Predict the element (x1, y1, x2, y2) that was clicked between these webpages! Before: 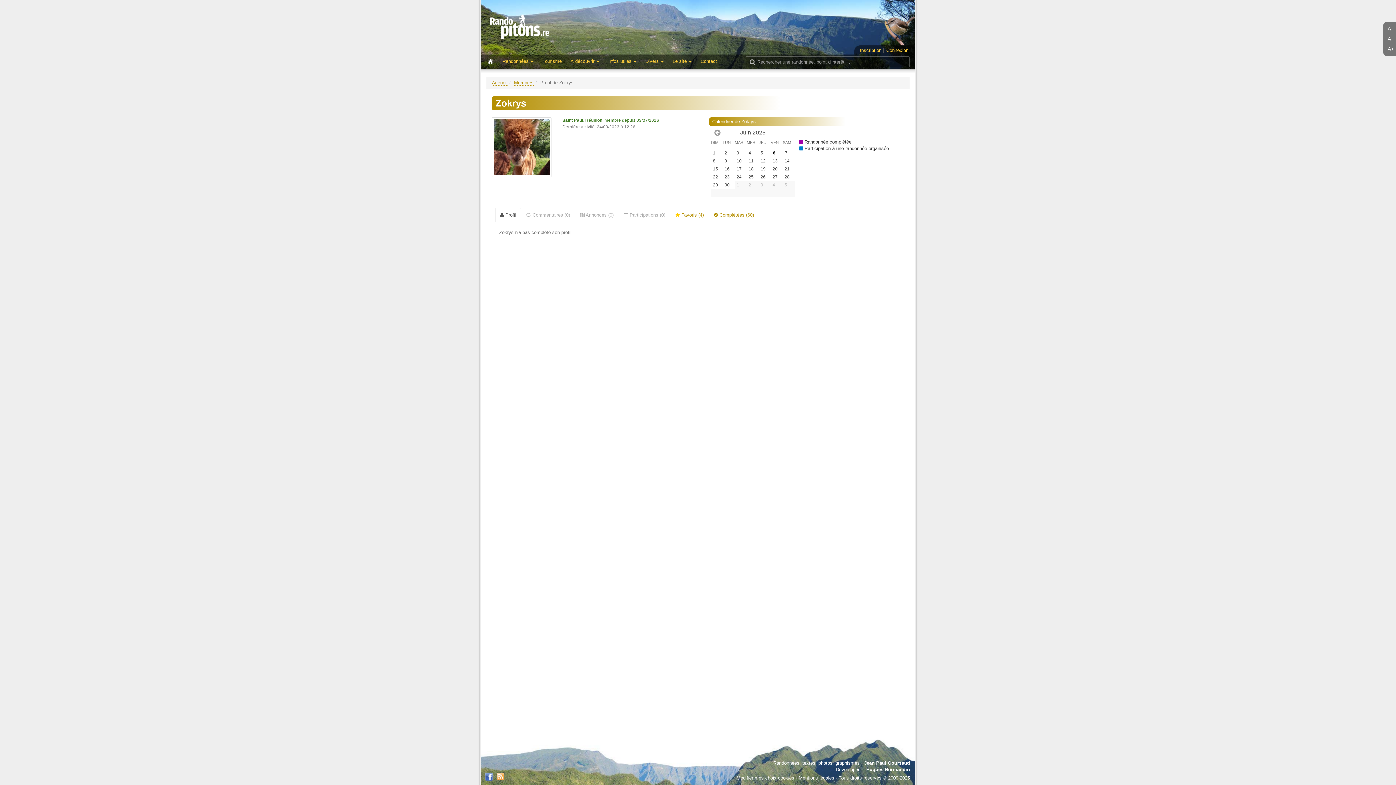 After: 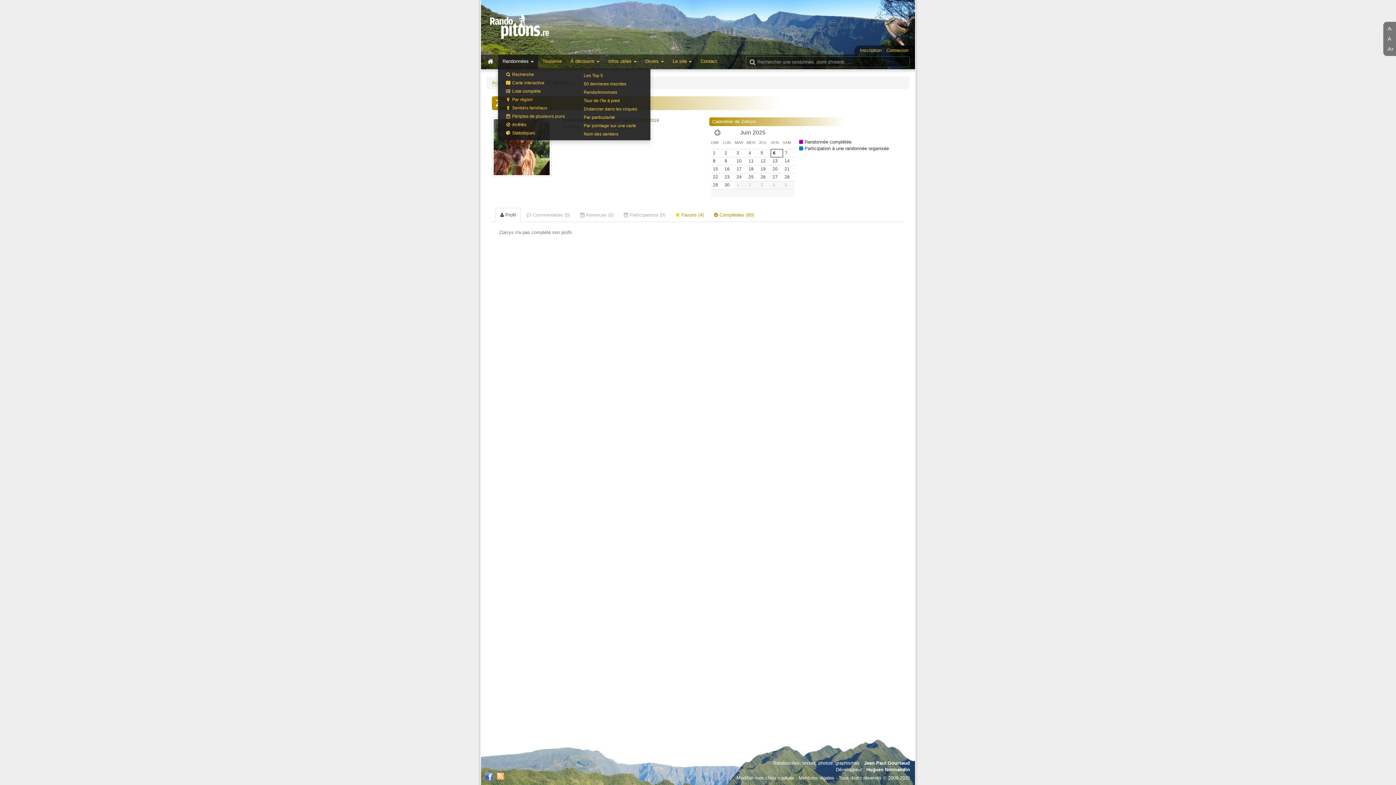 Action: label: Randonnées  bbox: (498, 54, 538, 69)